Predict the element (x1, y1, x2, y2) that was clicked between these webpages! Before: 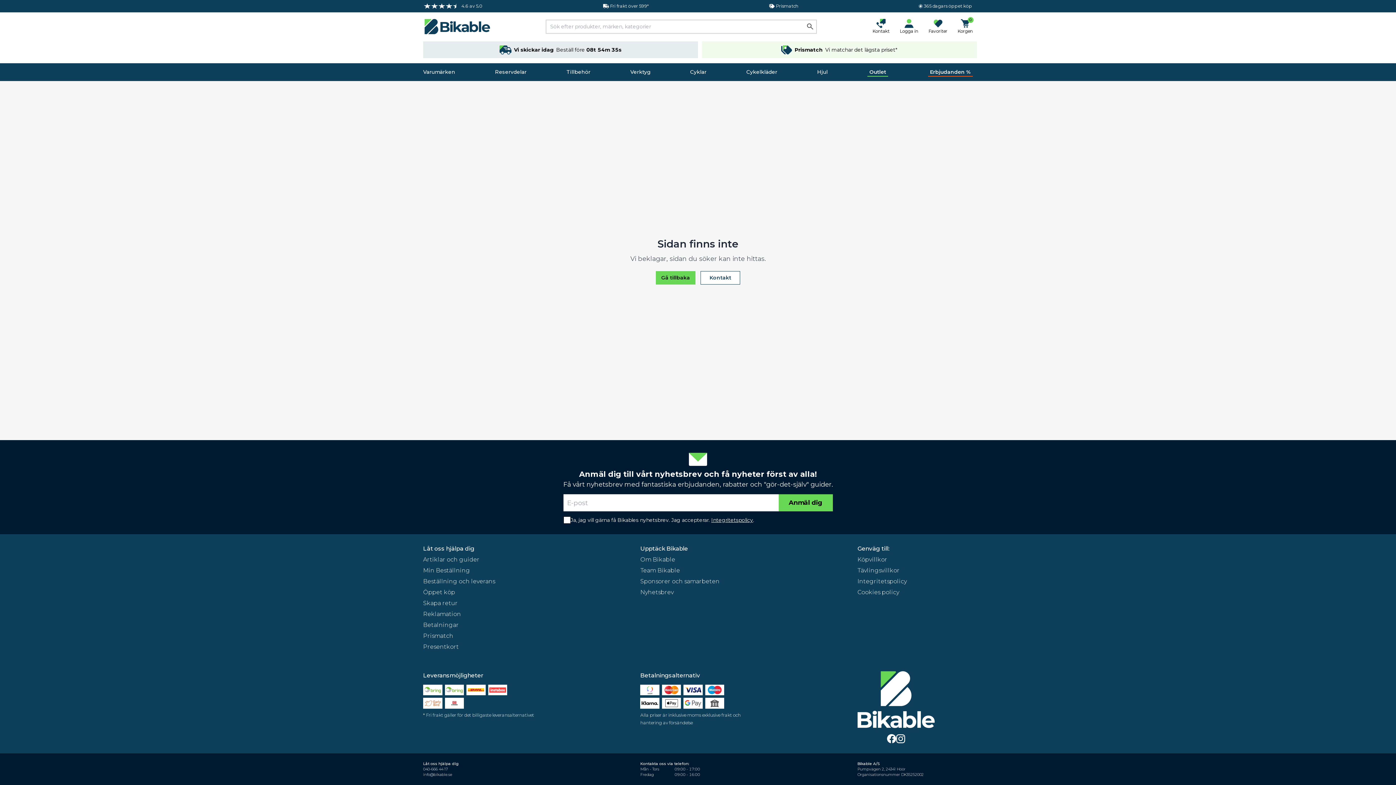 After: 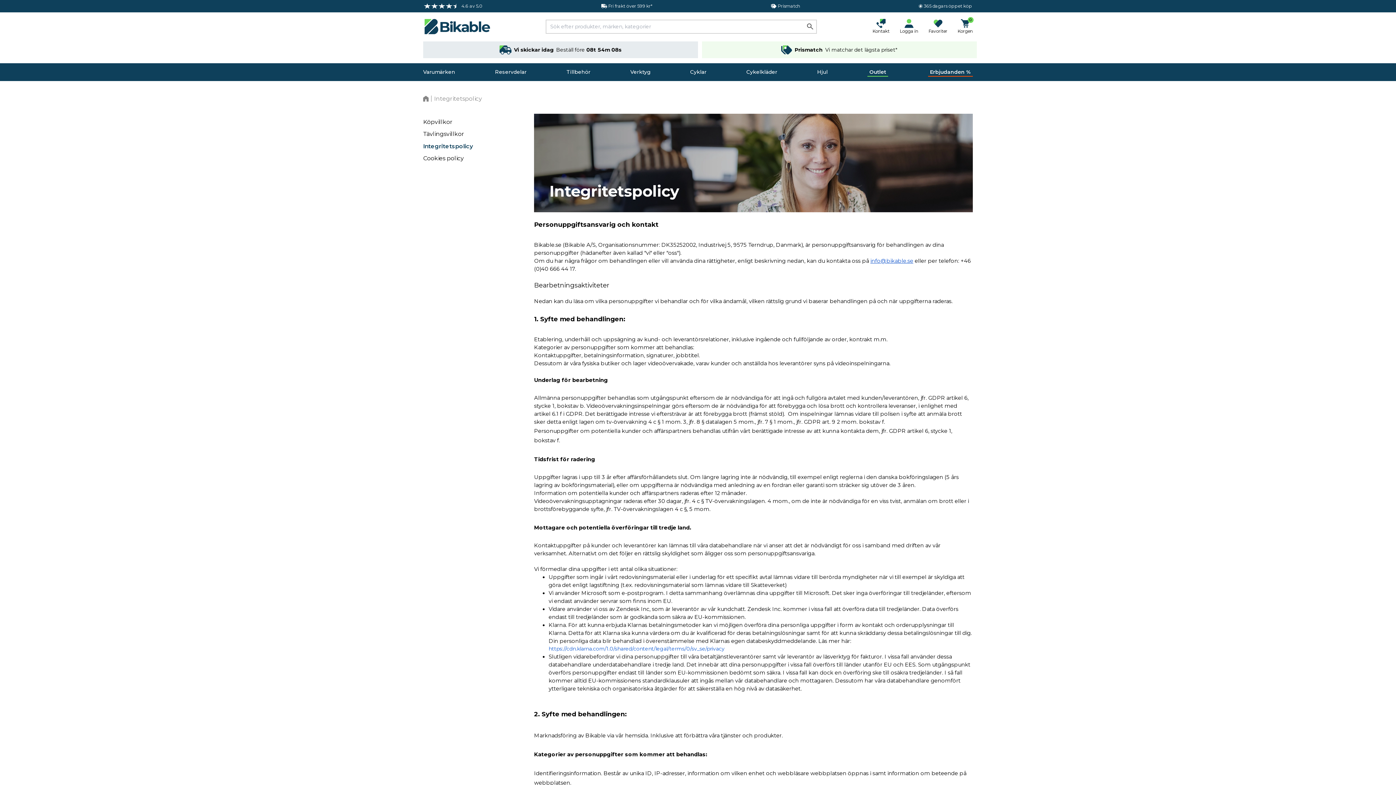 Action: bbox: (857, 577, 973, 585) label: Integritetspolicy